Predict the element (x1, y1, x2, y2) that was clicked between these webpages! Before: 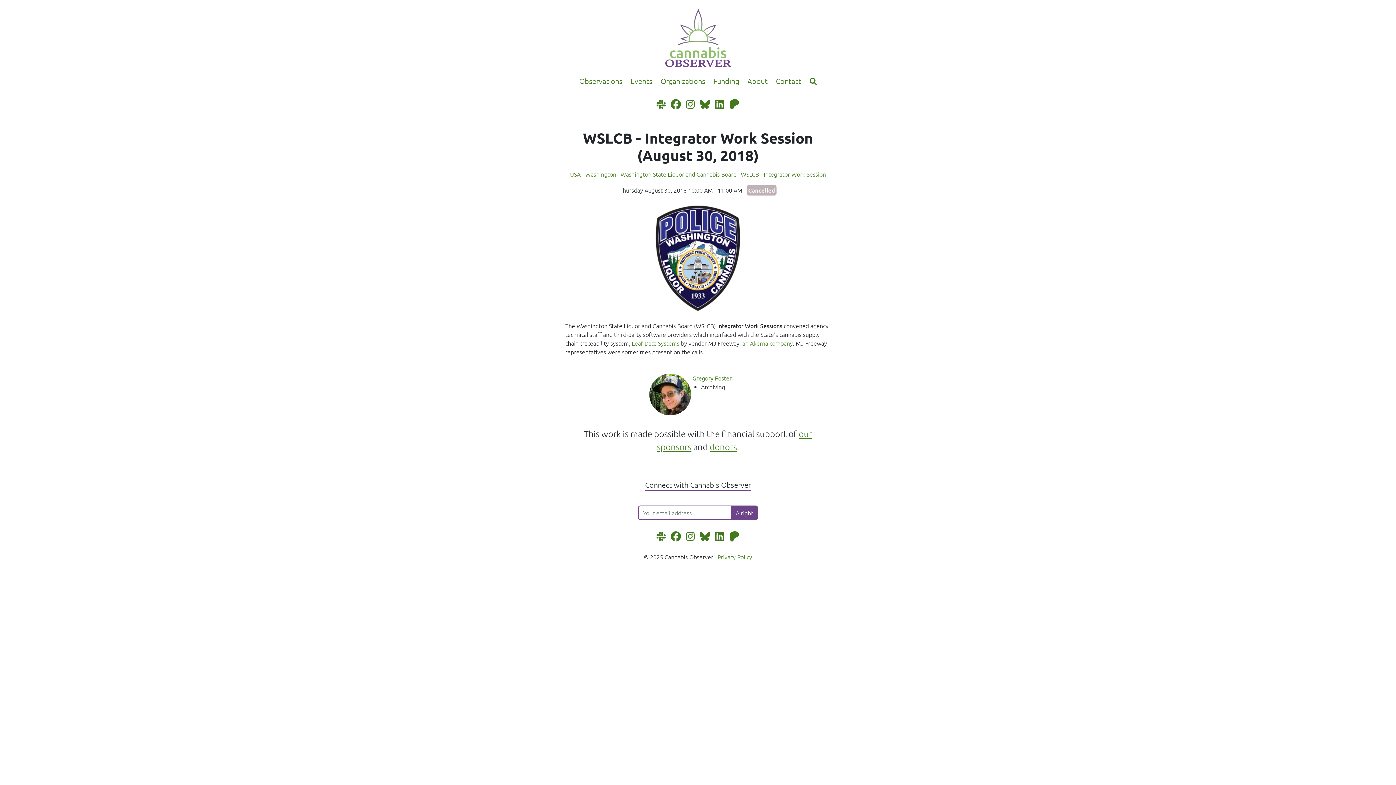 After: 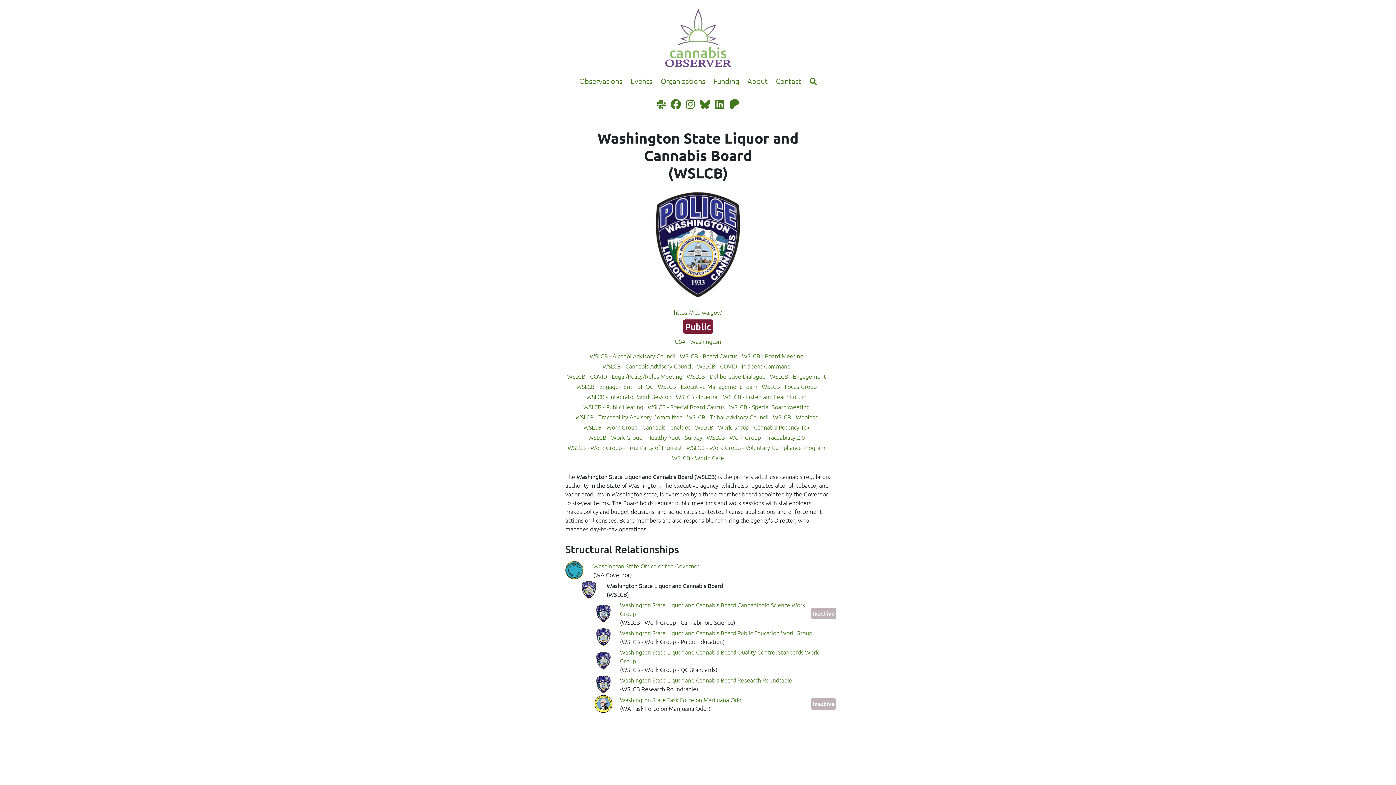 Action: bbox: (620, 170, 736, 178) label: Washington State Liquor and Cannabis Board